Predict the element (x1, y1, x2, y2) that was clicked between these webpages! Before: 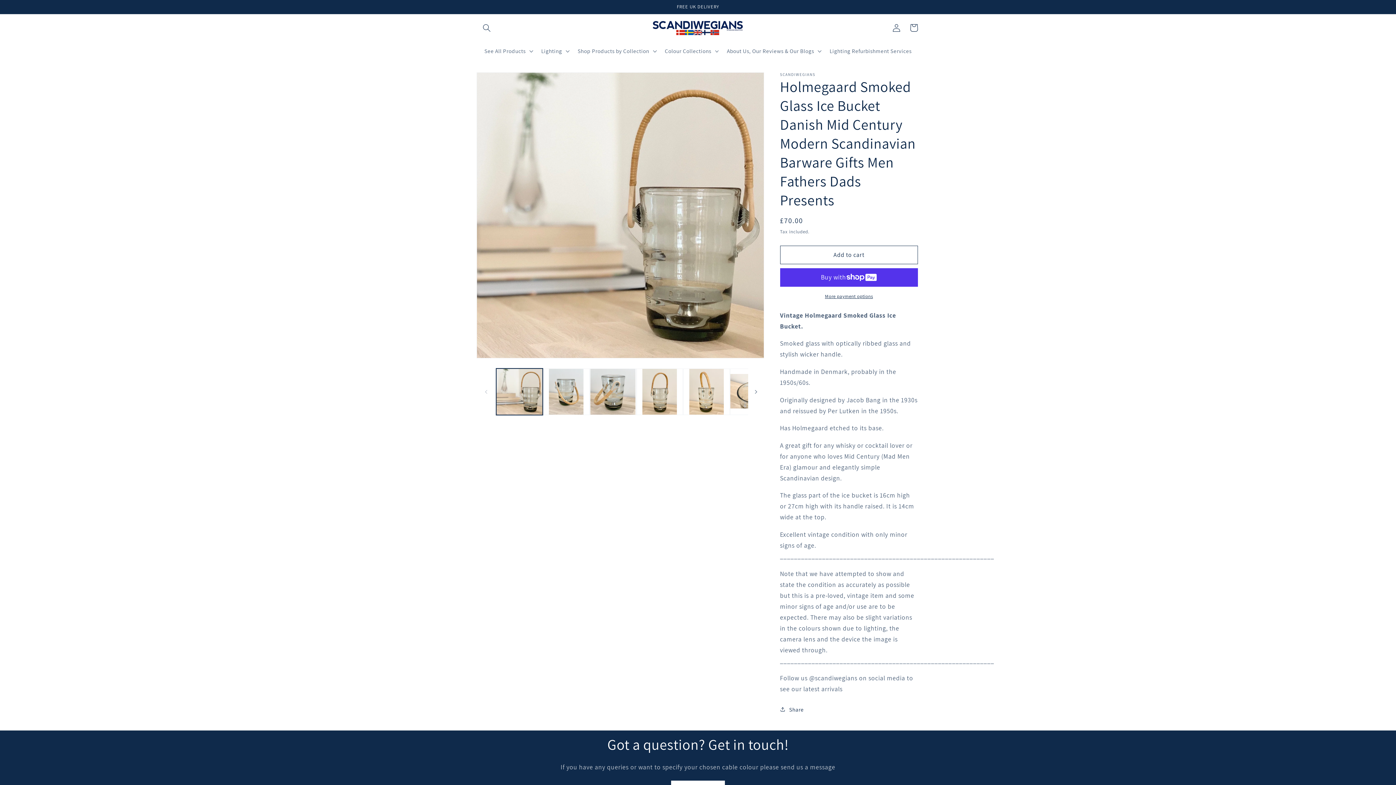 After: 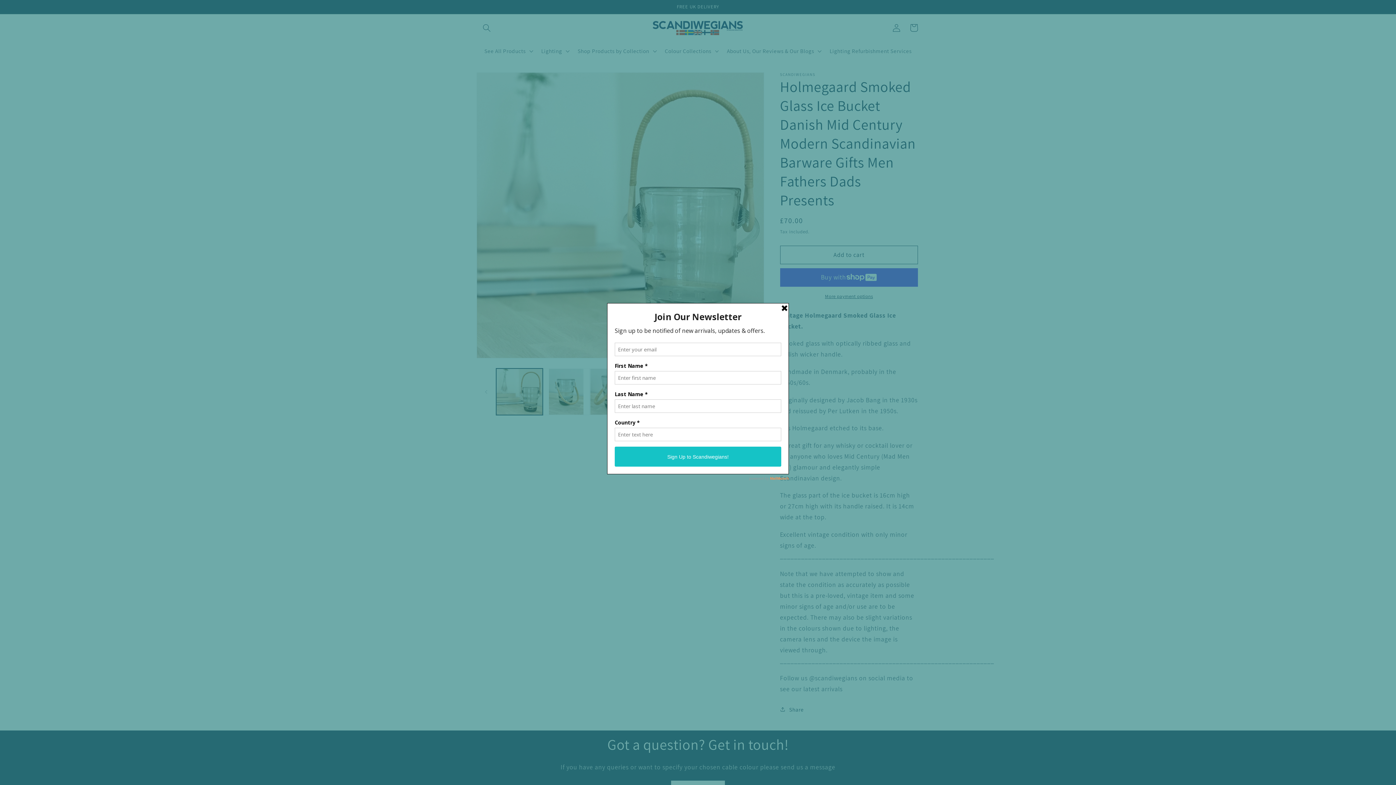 Action: label: Add to cart bbox: (780, 245, 918, 264)